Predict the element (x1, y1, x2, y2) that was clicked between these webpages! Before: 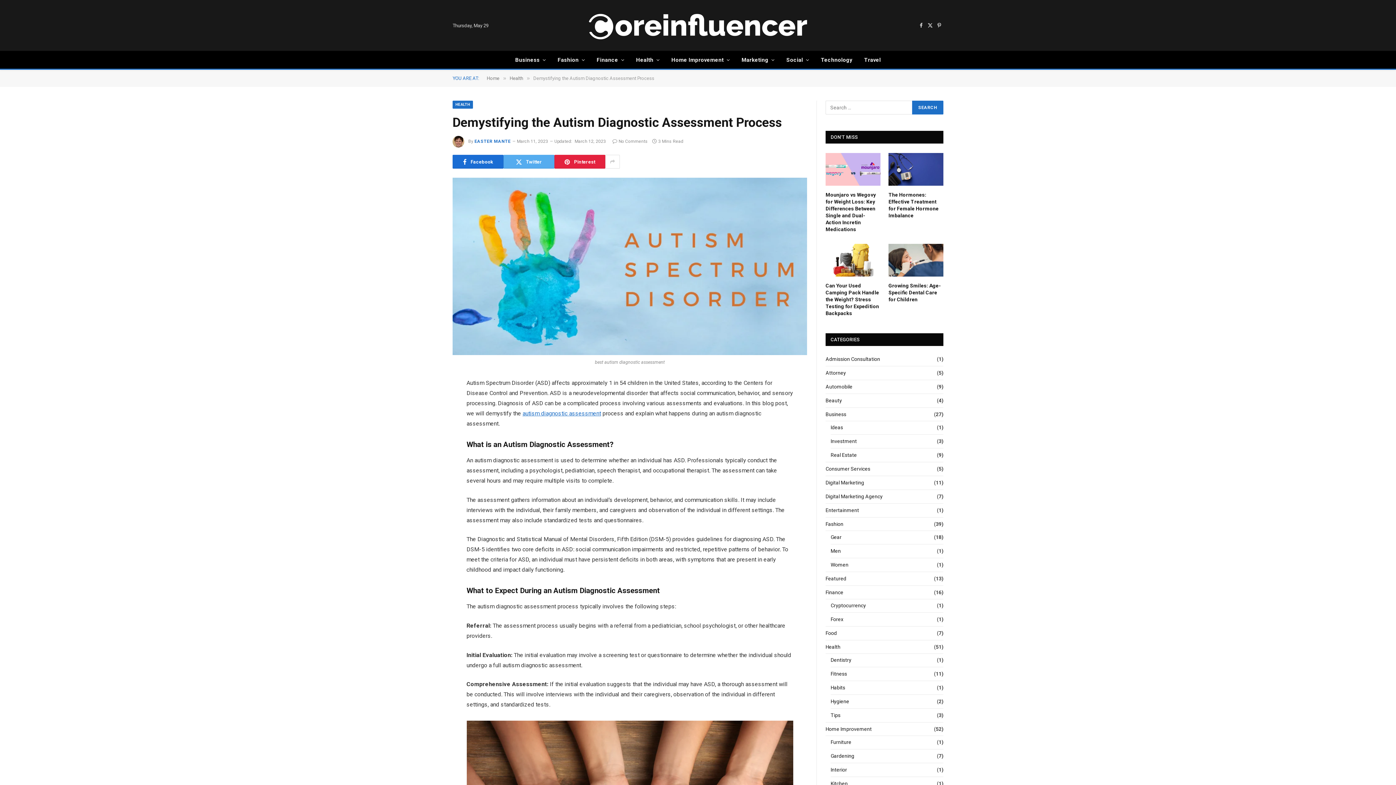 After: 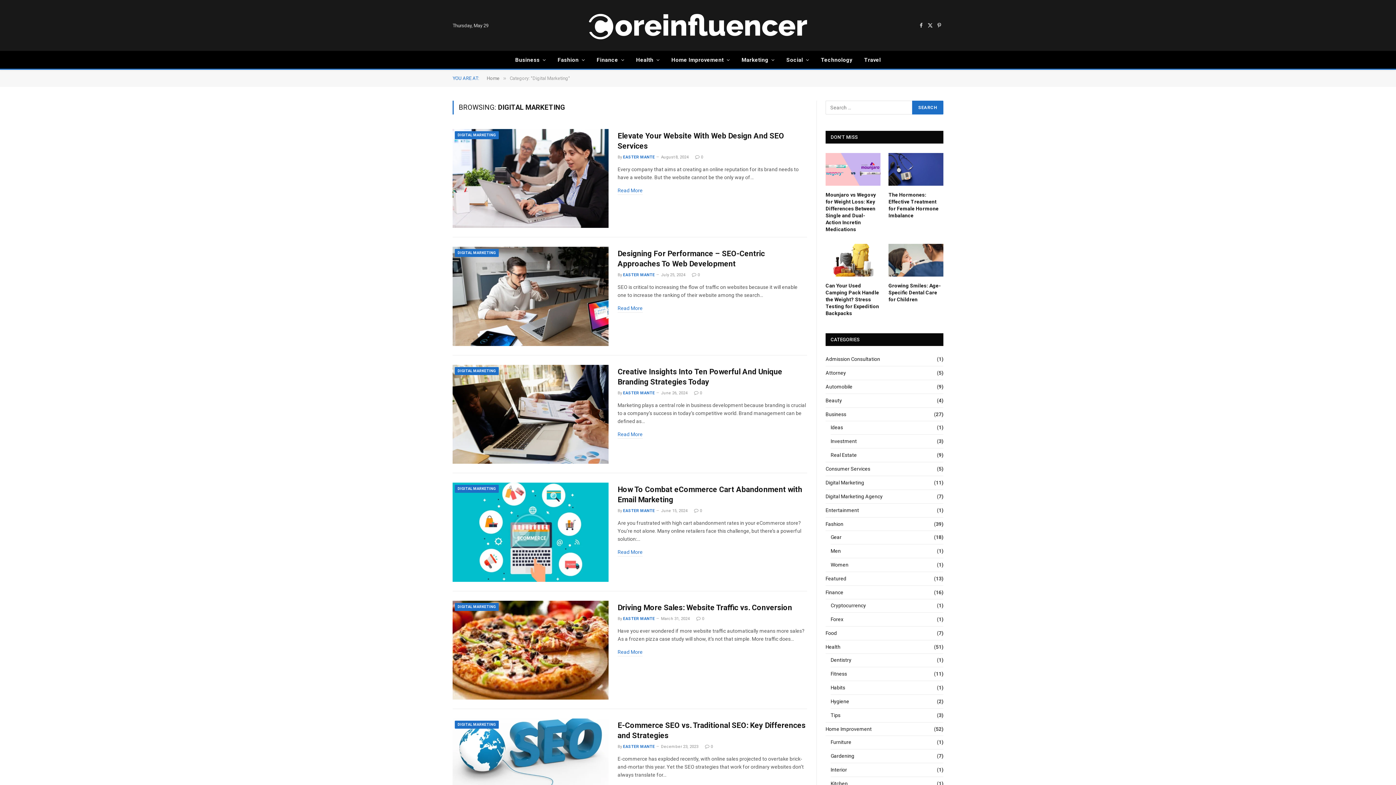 Action: label: Digital Marketing bbox: (825, 479, 864, 486)